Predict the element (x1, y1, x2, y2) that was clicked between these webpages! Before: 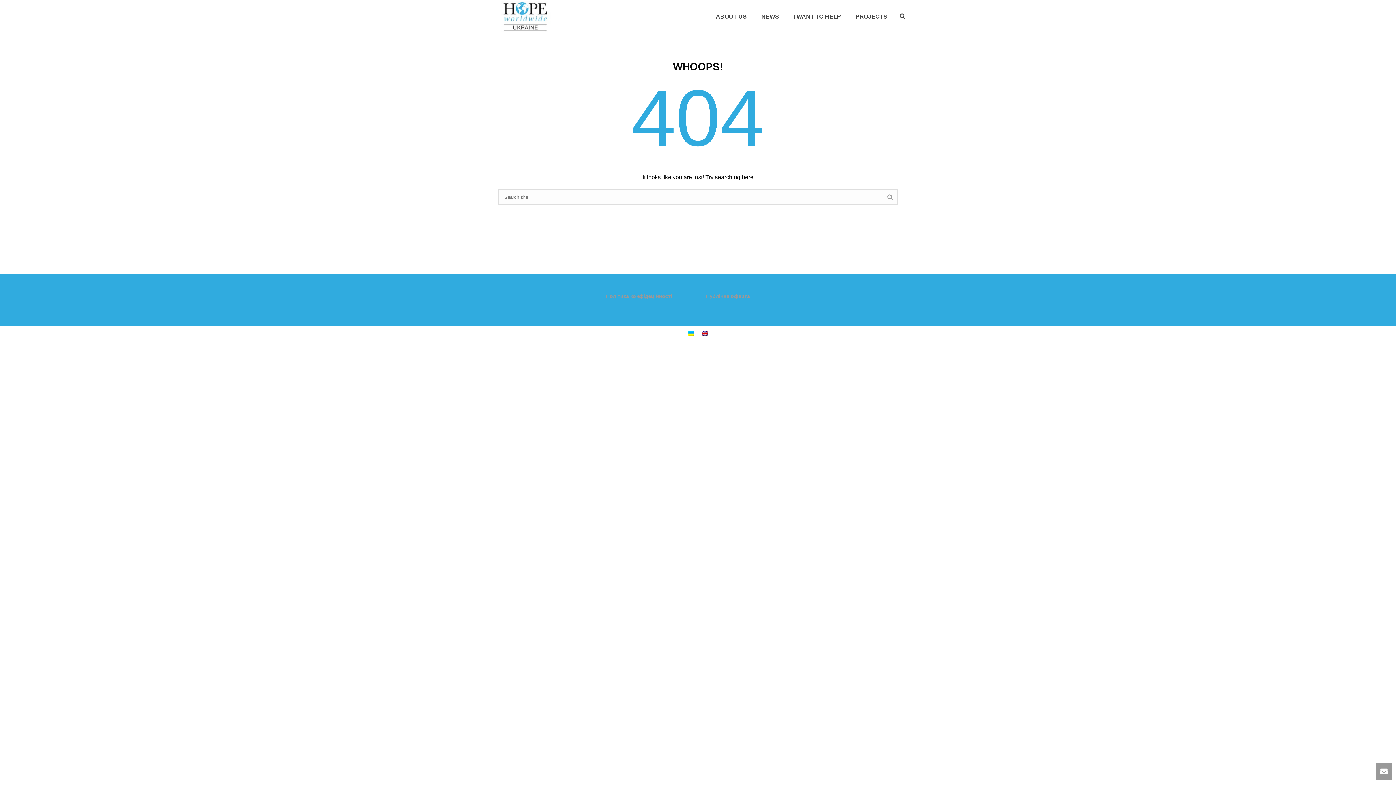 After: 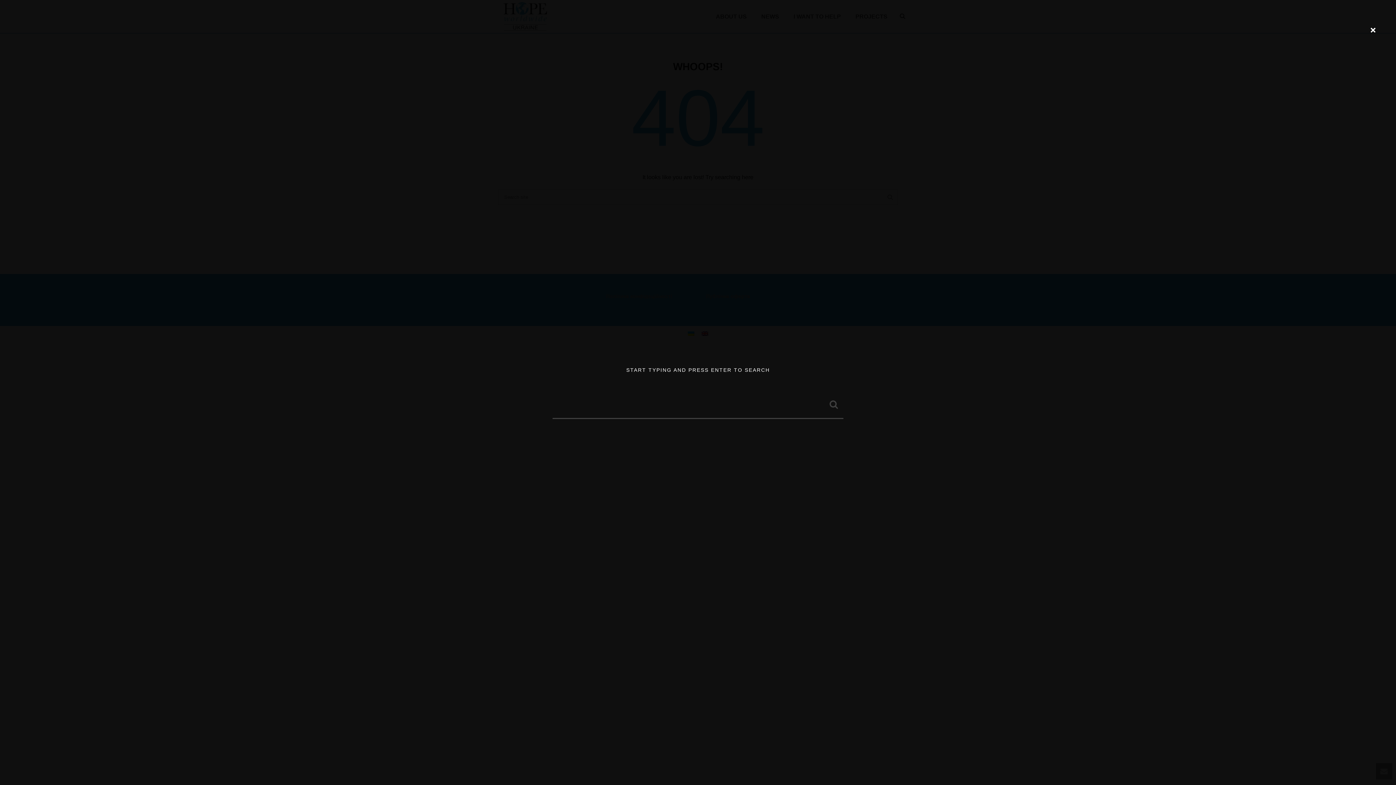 Action: bbox: (900, 0, 905, 32)